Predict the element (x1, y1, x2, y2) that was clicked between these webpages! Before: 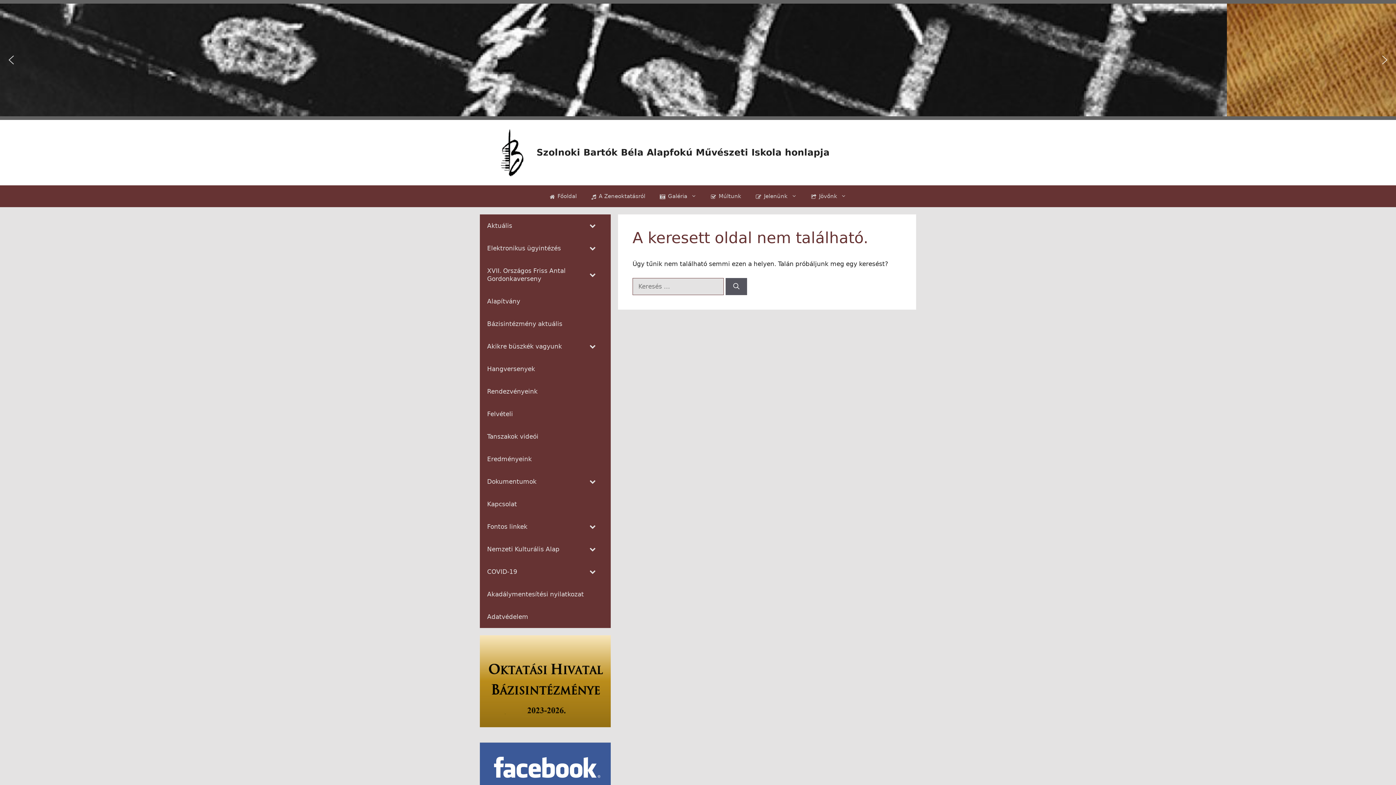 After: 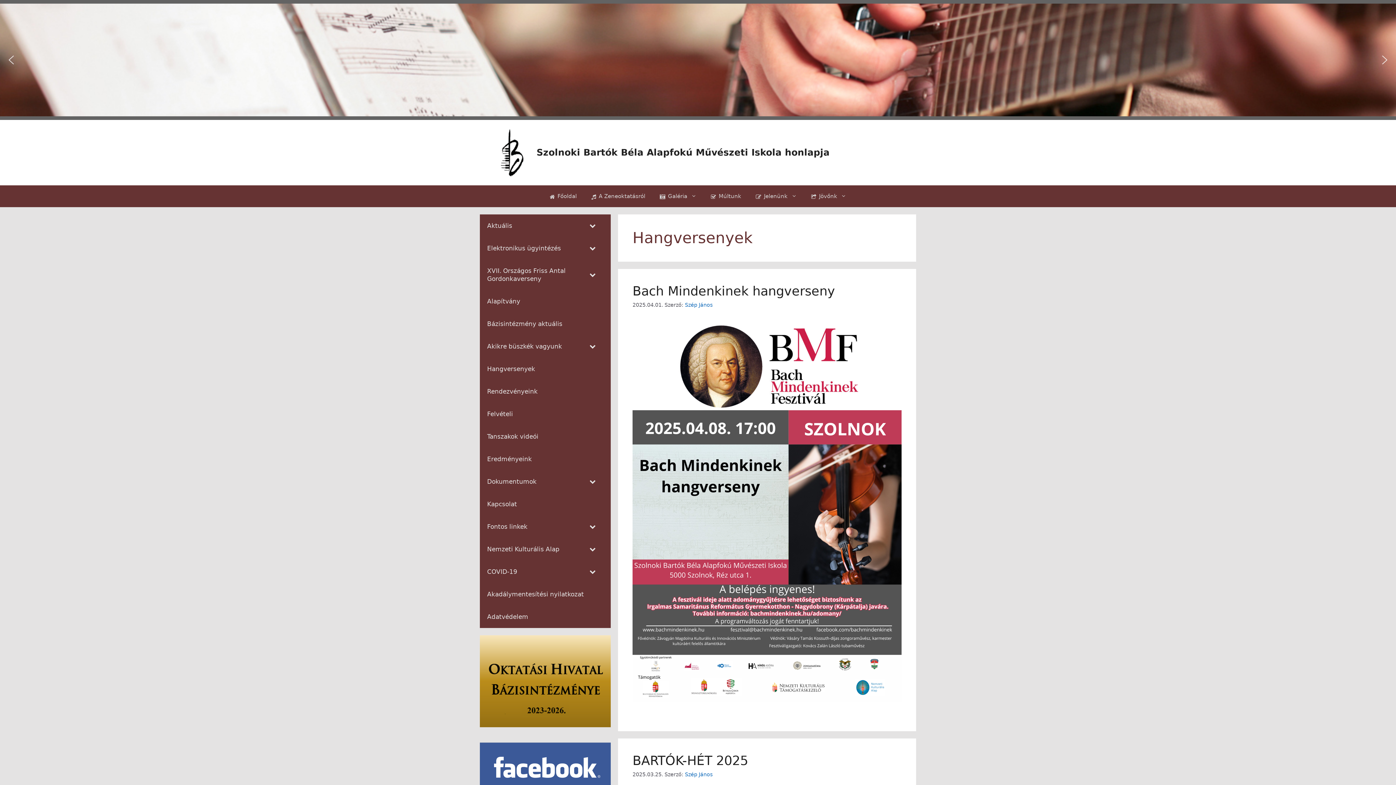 Action: bbox: (480, 357, 610, 380) label: Hangversenyek